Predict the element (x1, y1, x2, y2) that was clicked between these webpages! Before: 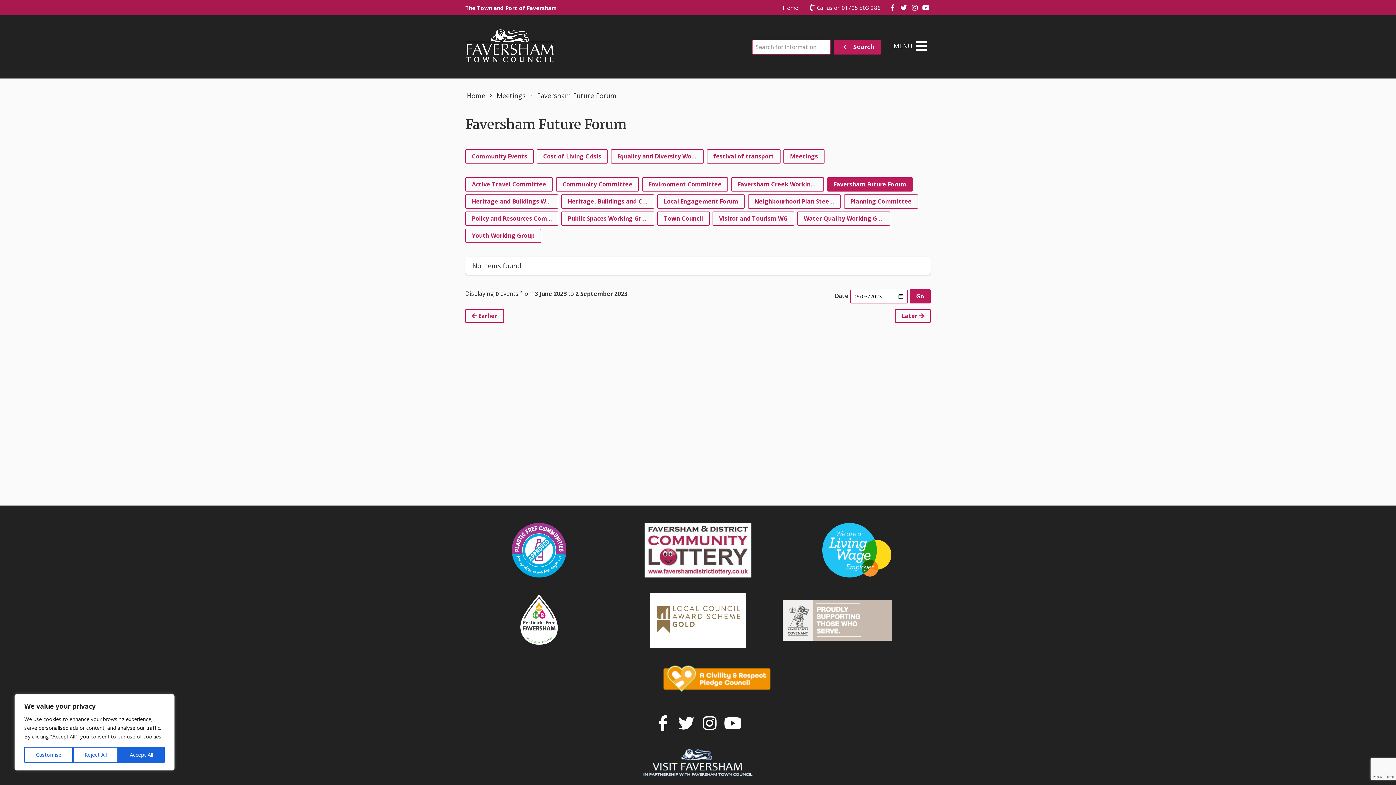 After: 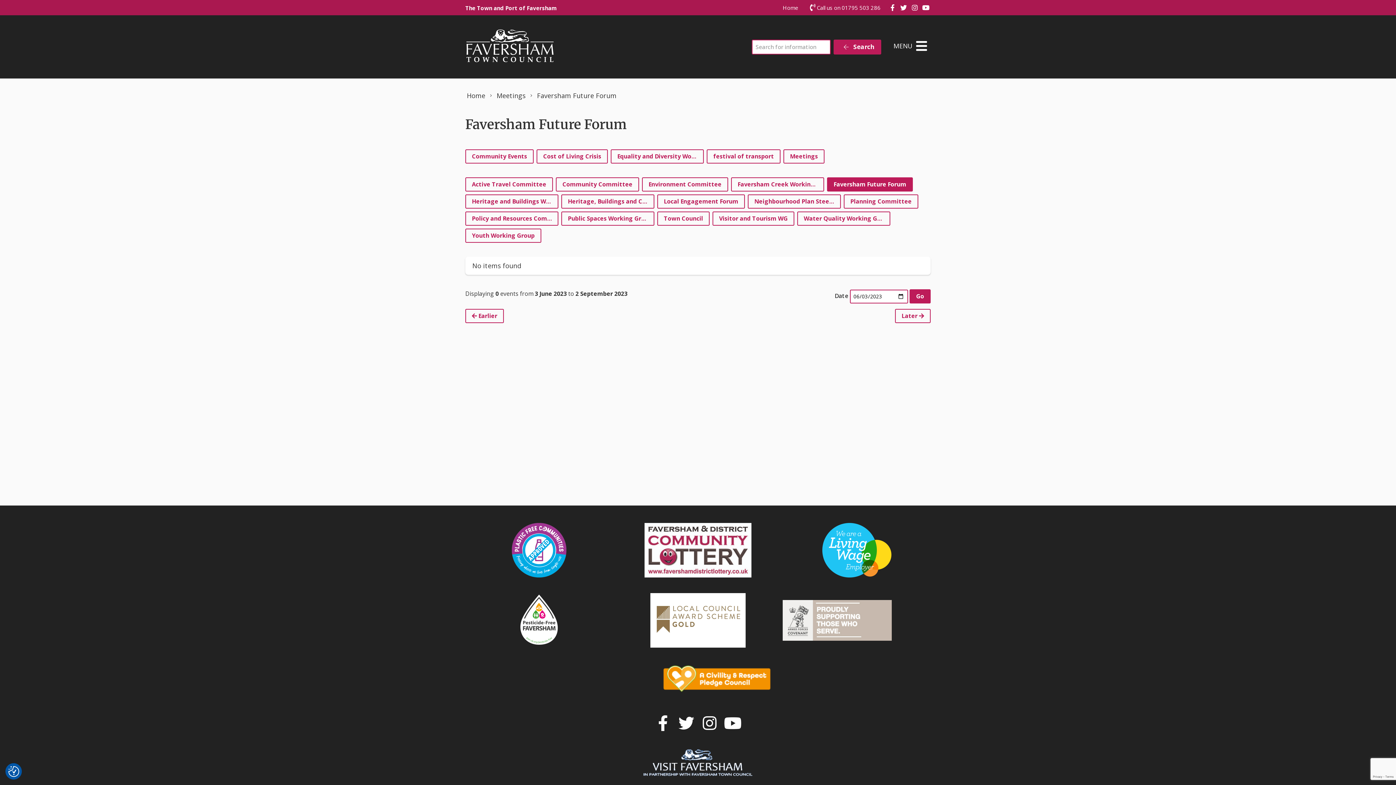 Action: label: Reject All bbox: (72, 747, 118, 763)